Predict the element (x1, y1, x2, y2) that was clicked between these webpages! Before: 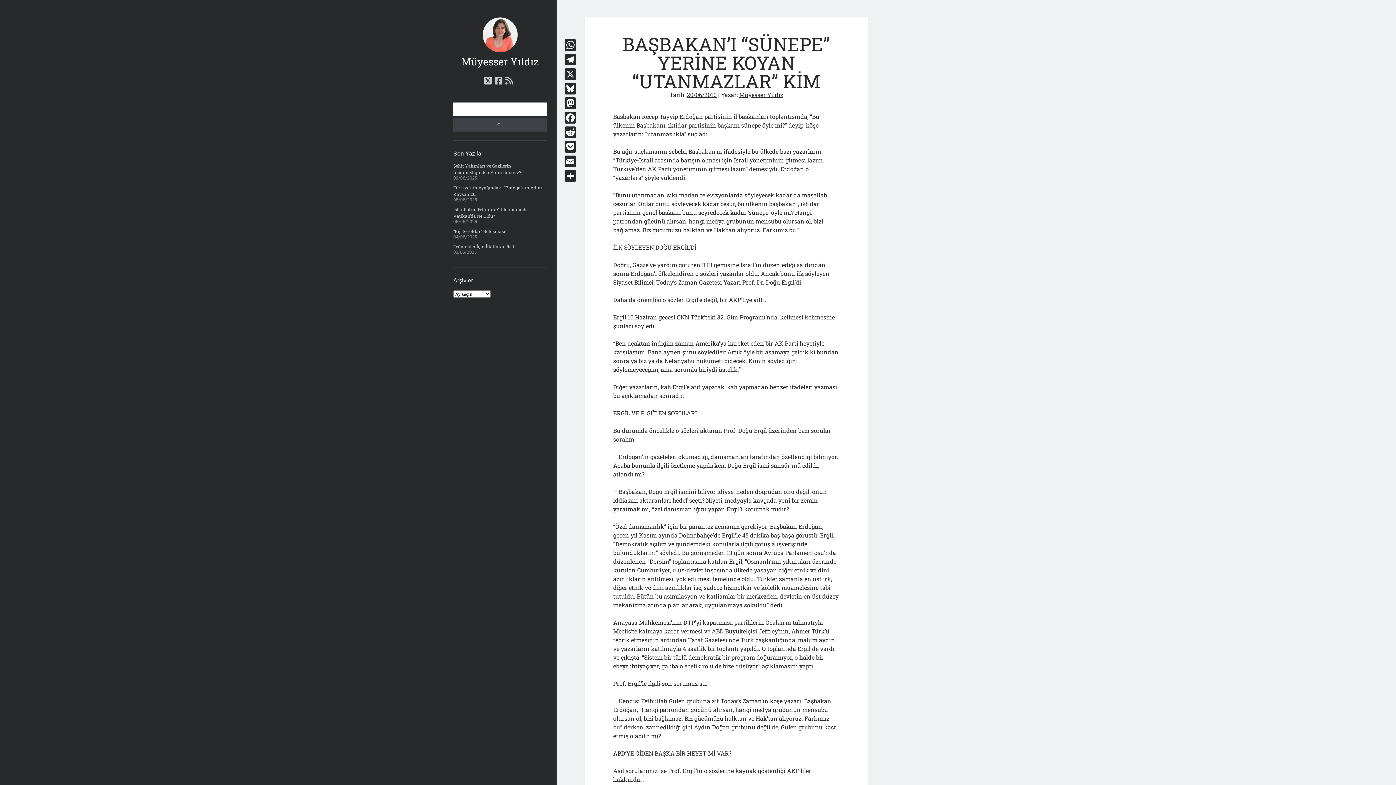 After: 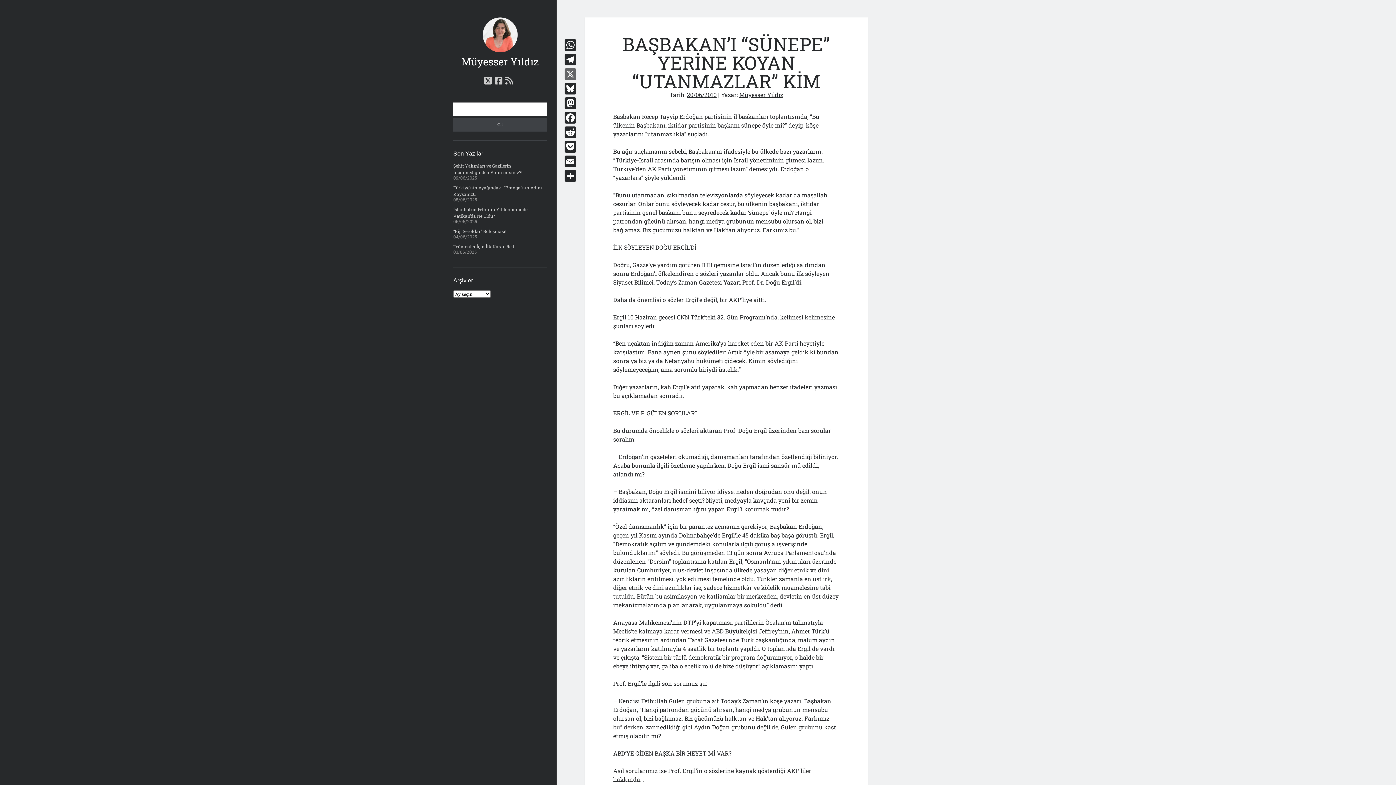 Action: bbox: (563, 66, 577, 81) label: X